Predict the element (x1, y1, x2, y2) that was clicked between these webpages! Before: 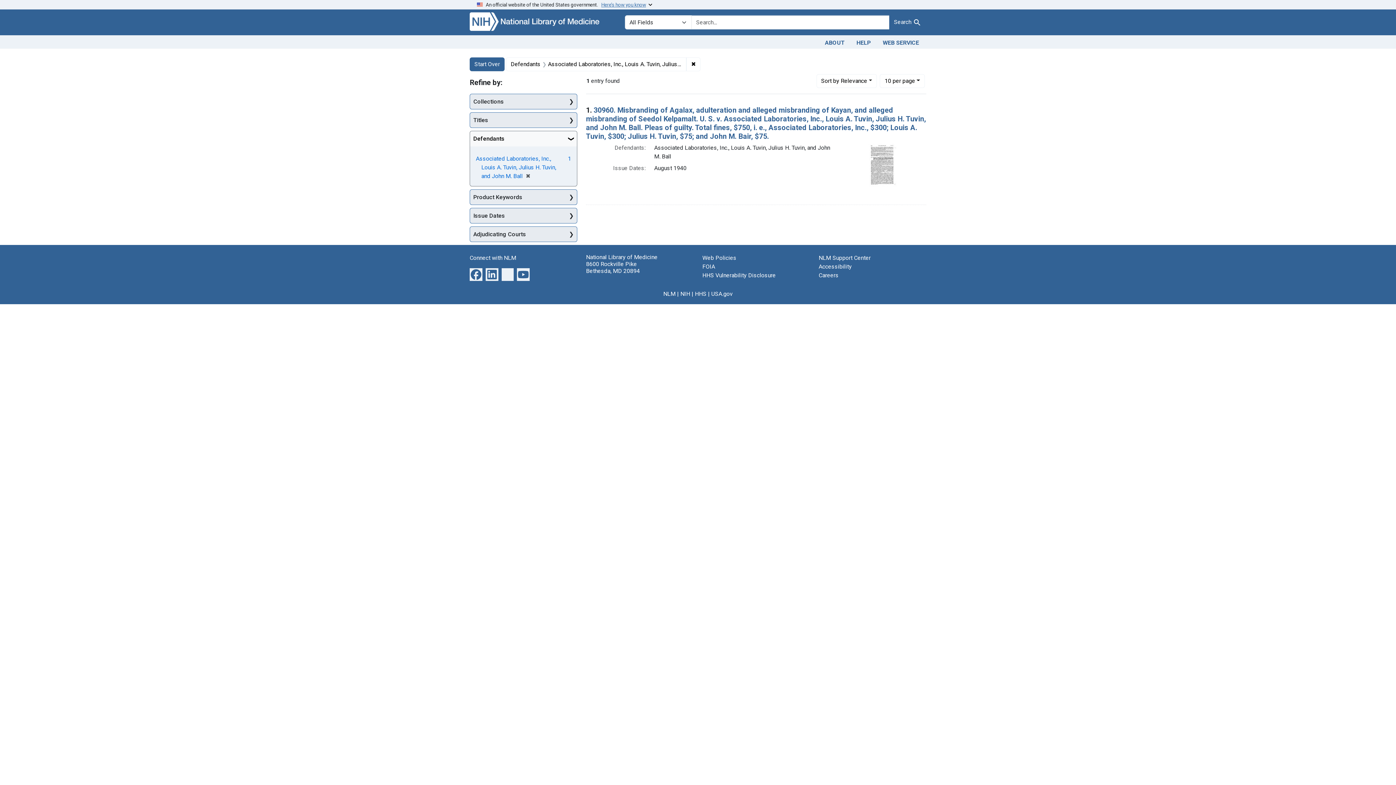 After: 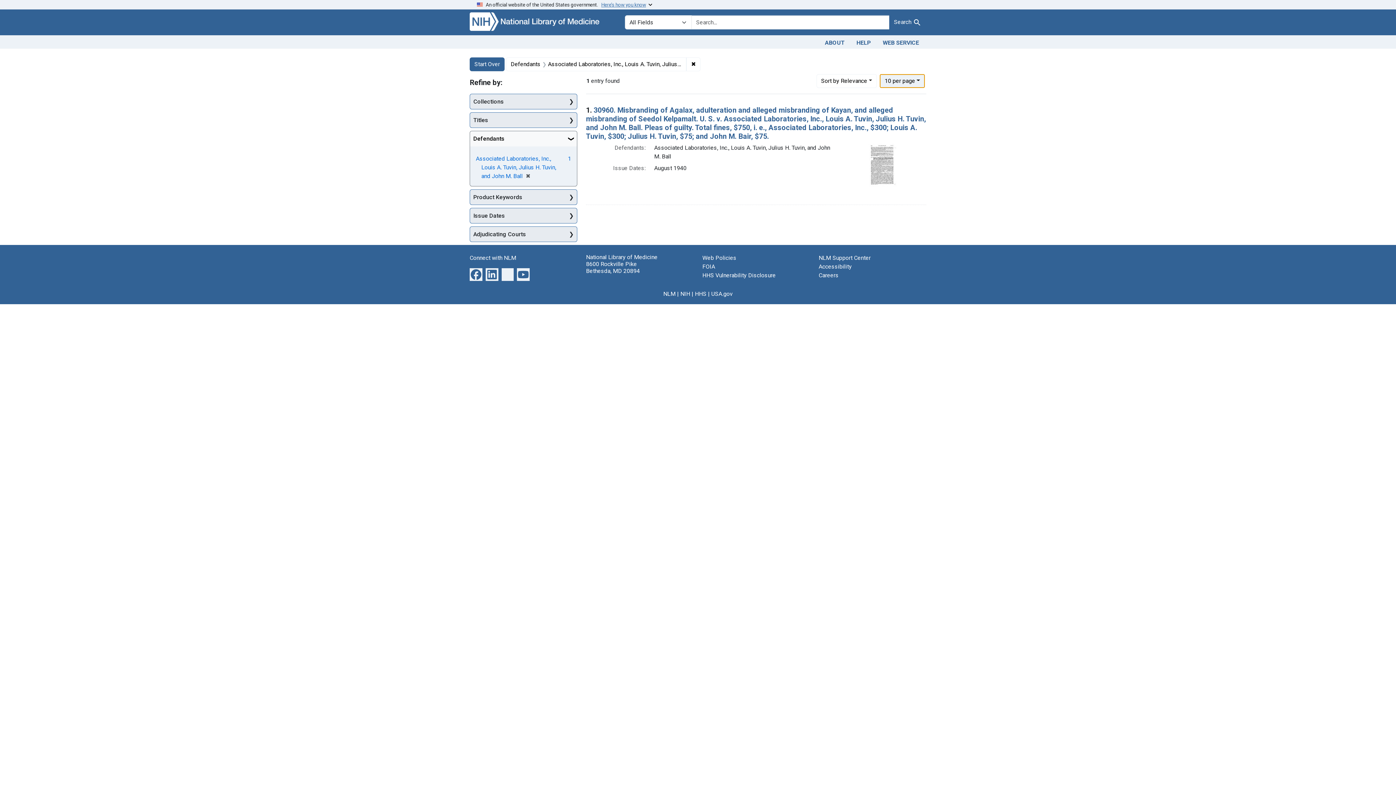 Action: bbox: (880, 74, 925, 87) label: 10
per page
 per page